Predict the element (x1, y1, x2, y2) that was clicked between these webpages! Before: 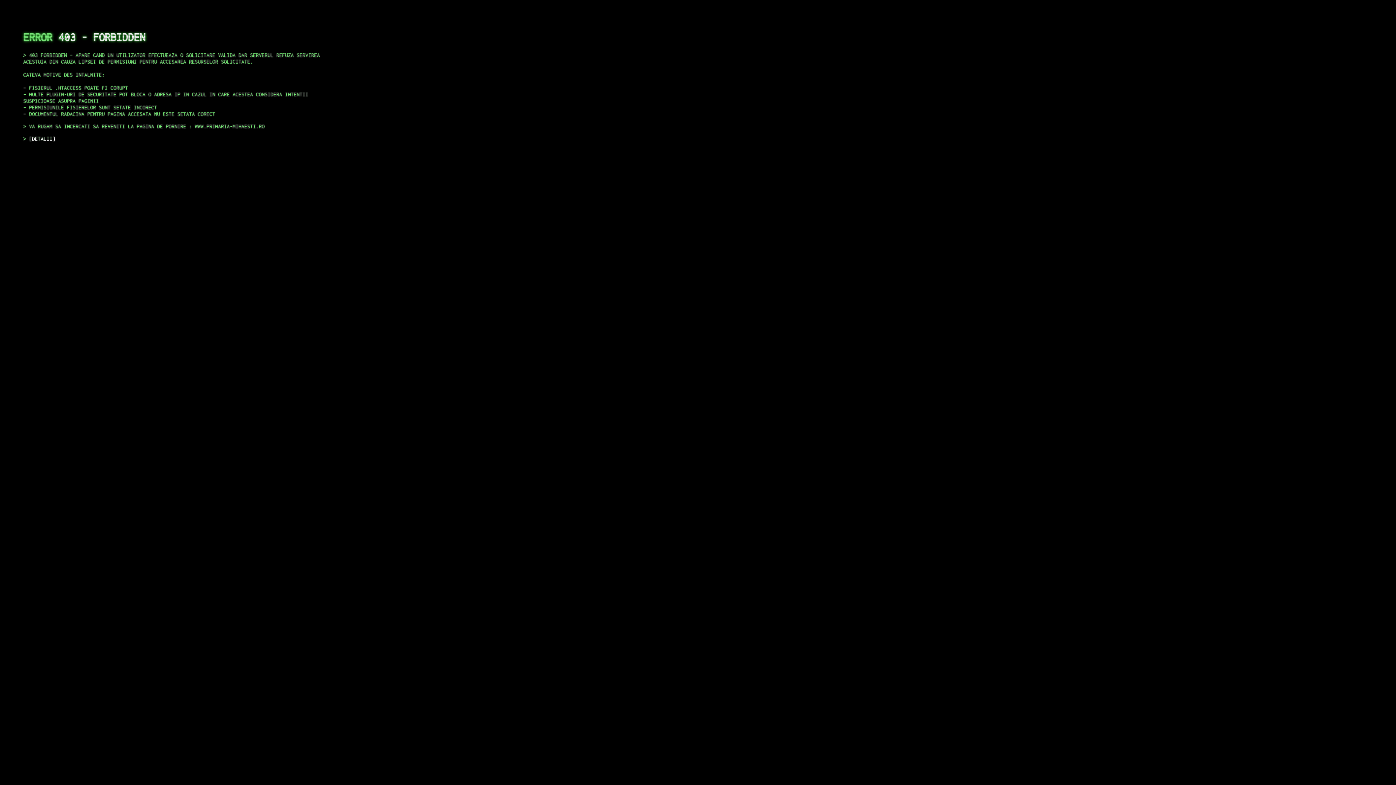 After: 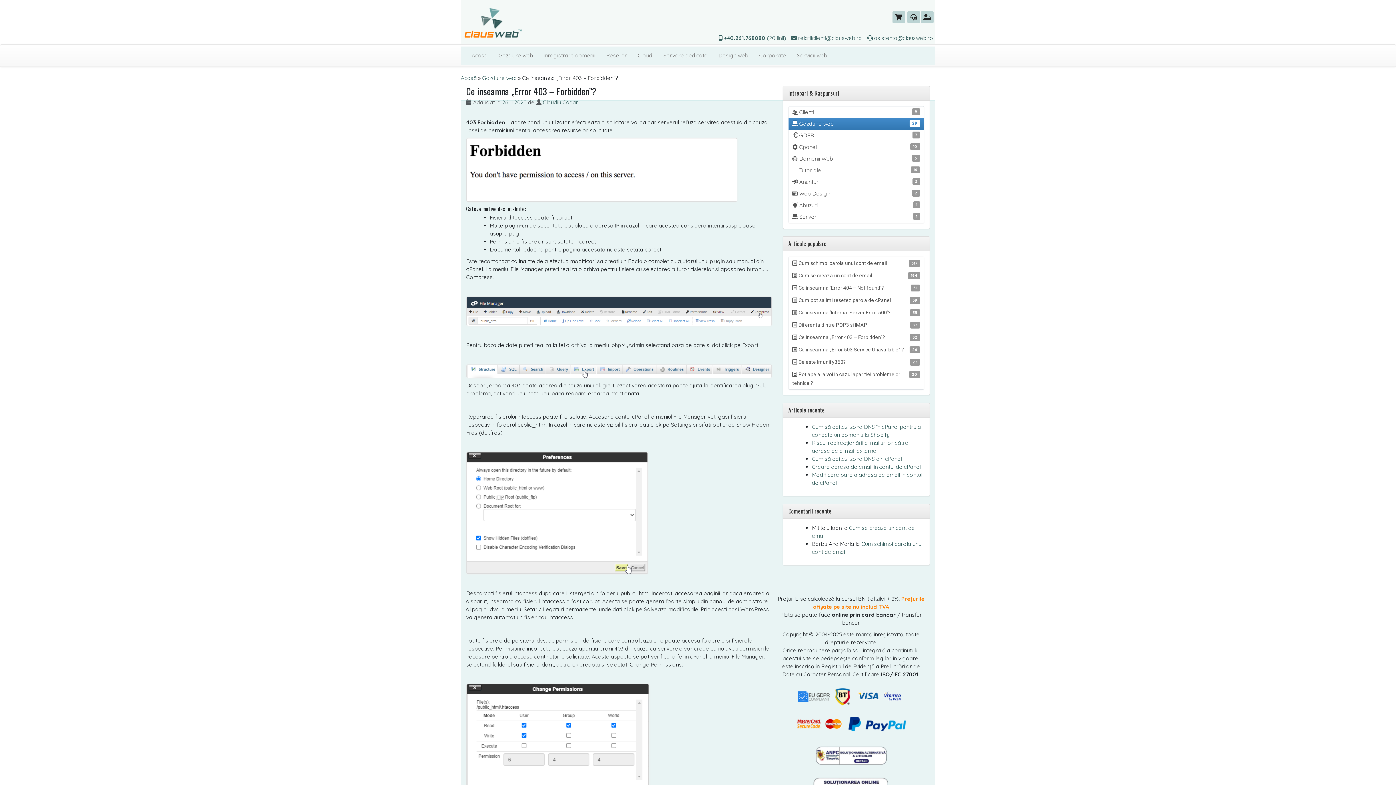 Action: bbox: (29, 135, 55, 141) label: DETALII